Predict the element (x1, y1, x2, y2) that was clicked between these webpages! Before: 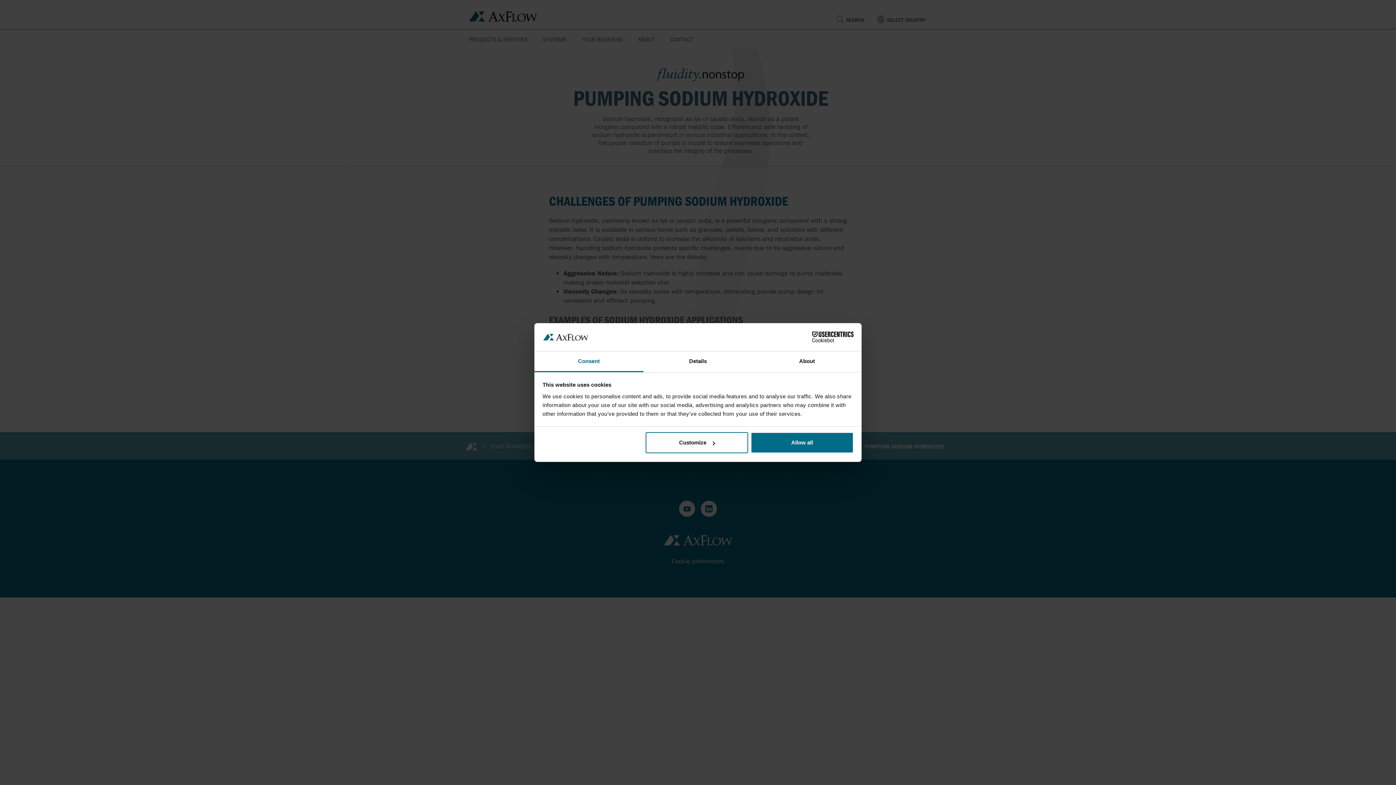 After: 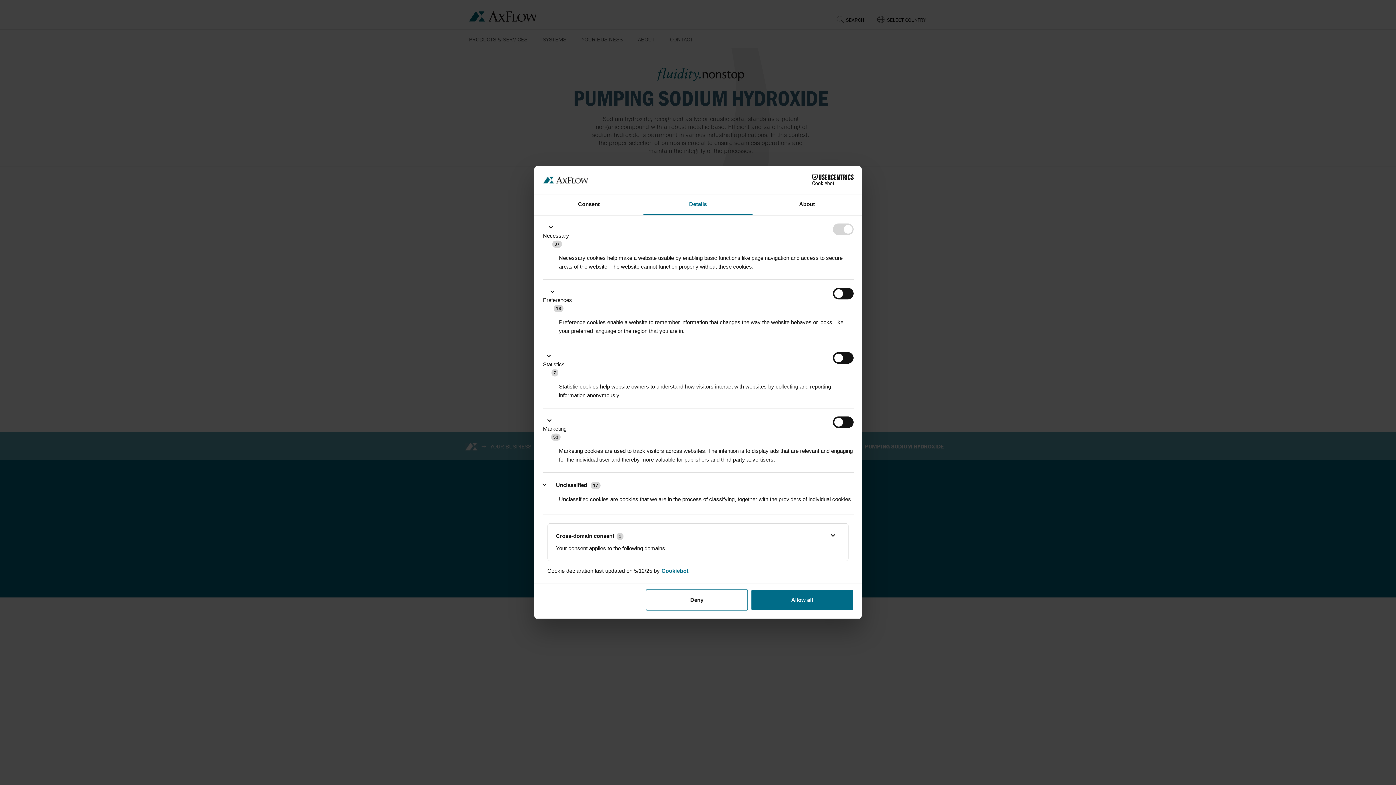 Action: bbox: (645, 432, 748, 453) label: Customize